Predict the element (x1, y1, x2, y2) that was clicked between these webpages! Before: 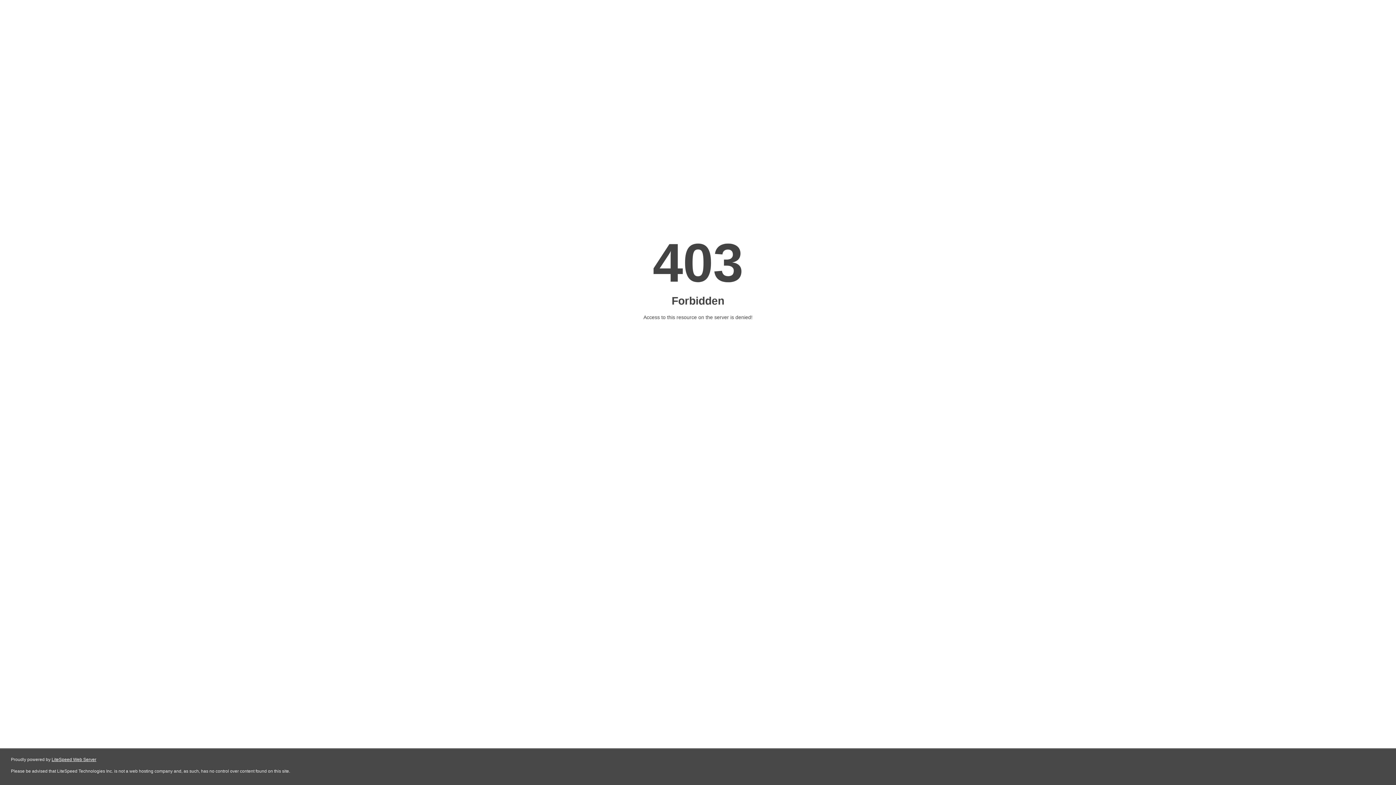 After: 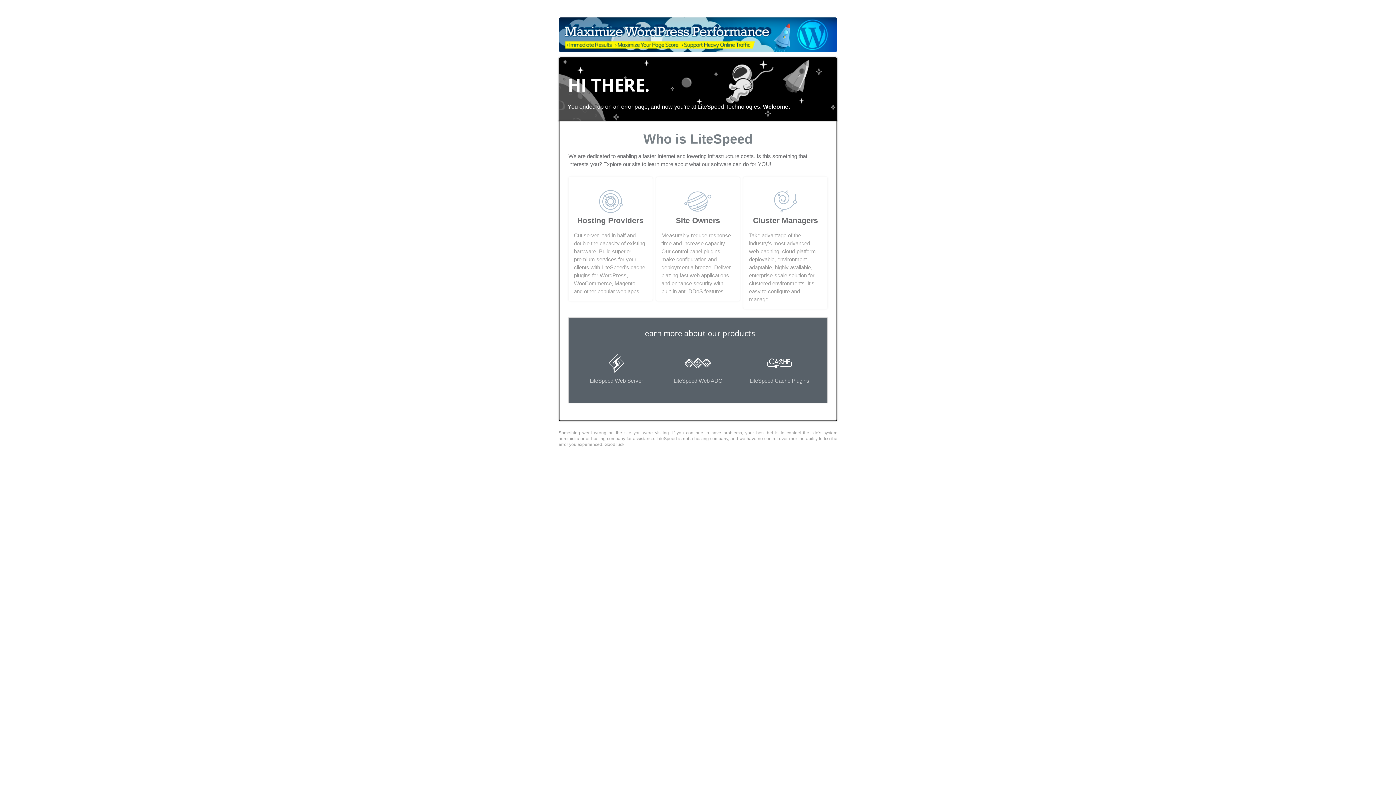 Action: label: LiteSpeed Web Server bbox: (51, 757, 96, 762)